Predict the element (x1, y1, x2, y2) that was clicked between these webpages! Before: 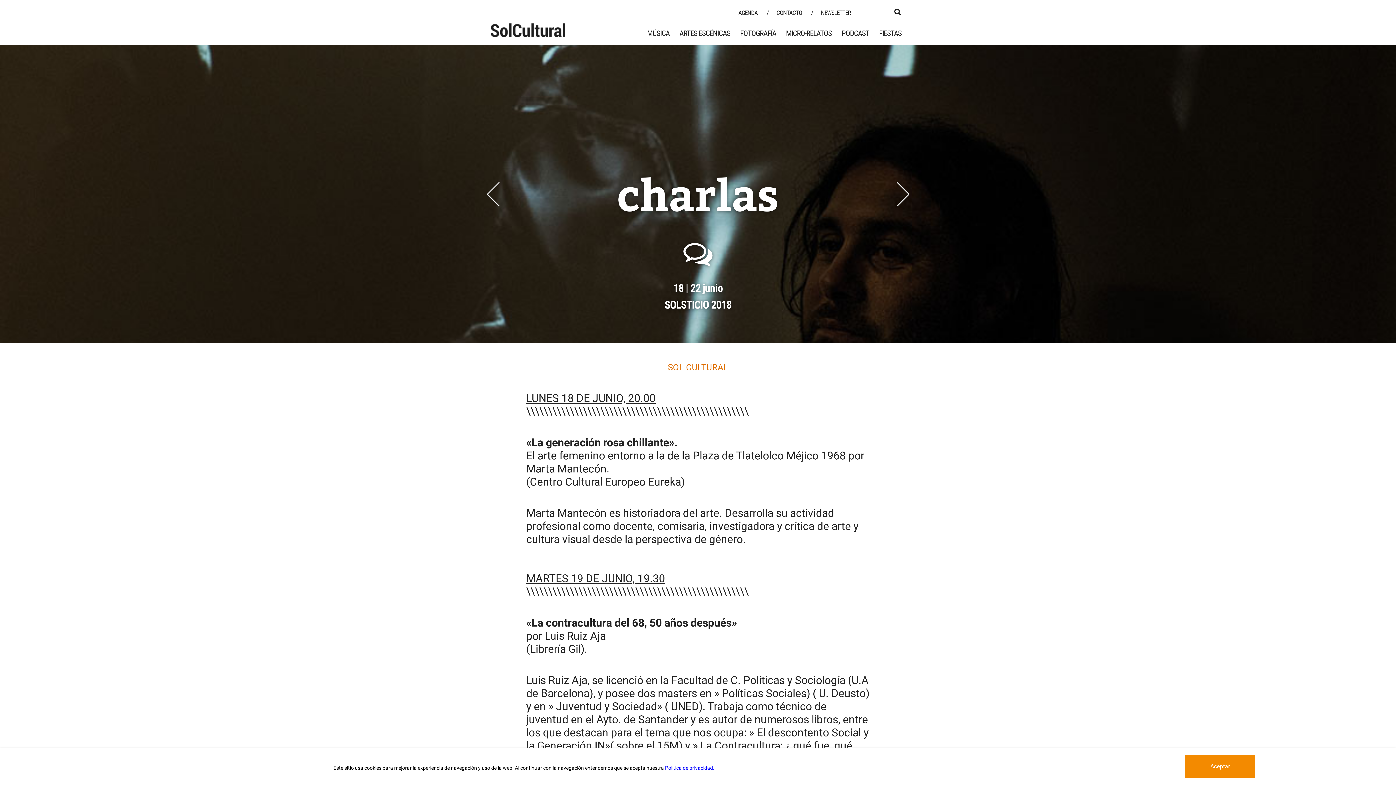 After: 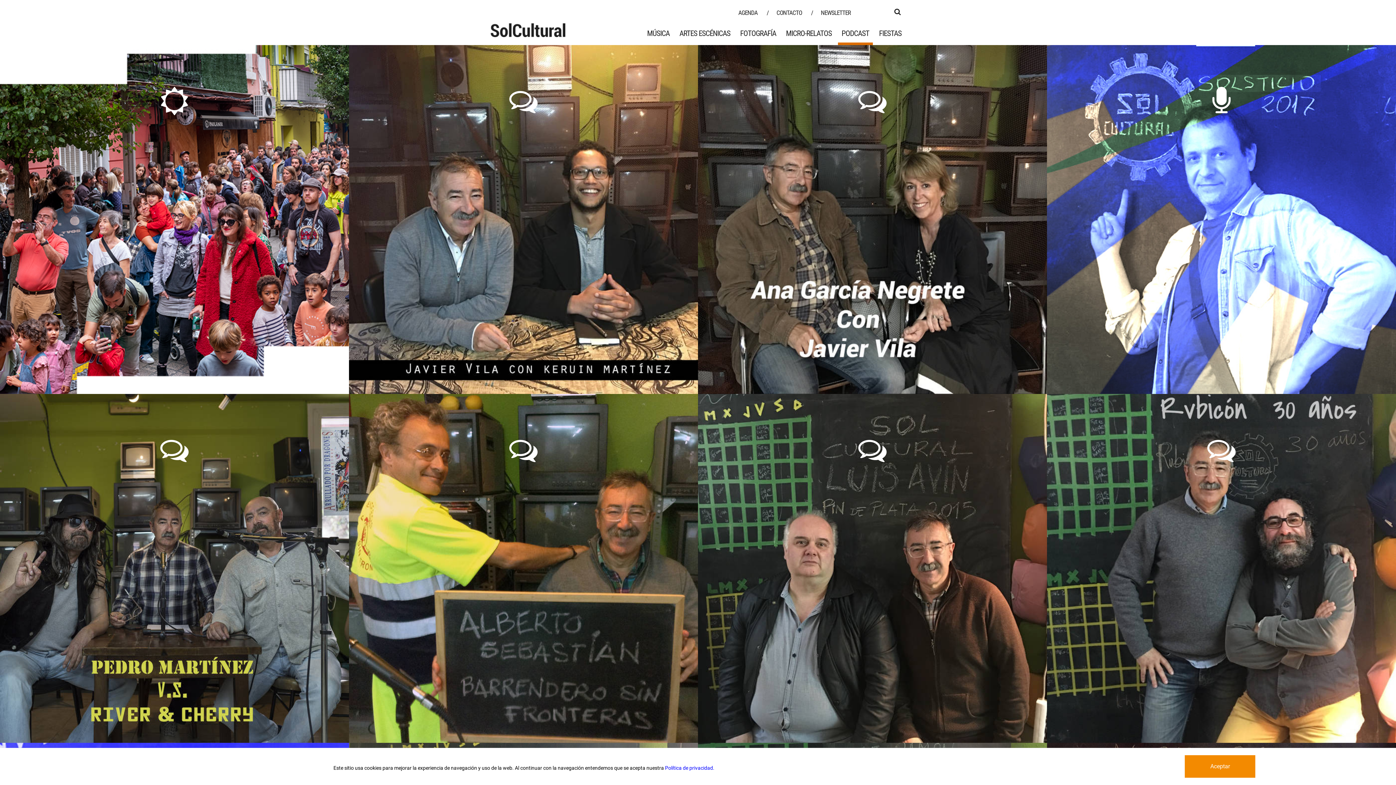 Action: bbox: (838, 26, 873, 42) label: PODCAST